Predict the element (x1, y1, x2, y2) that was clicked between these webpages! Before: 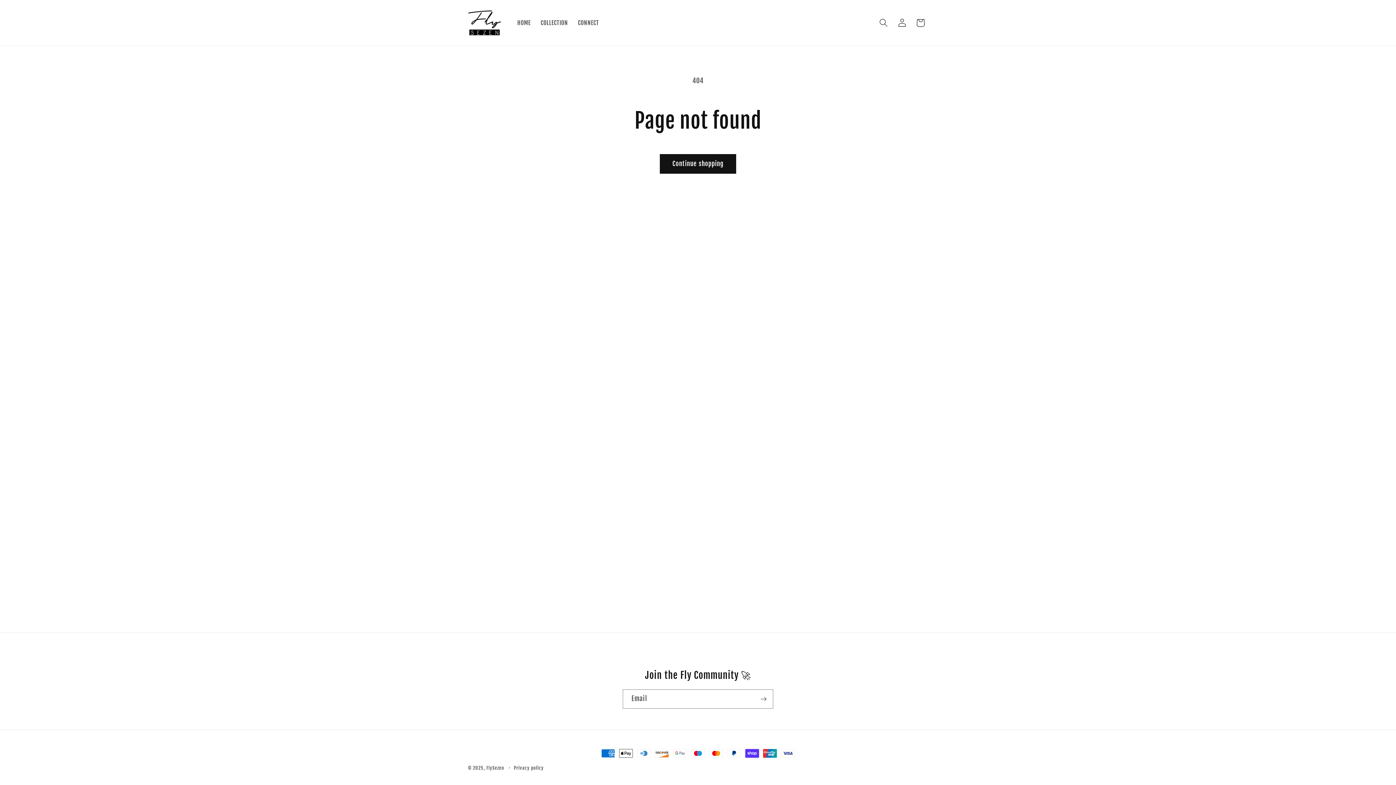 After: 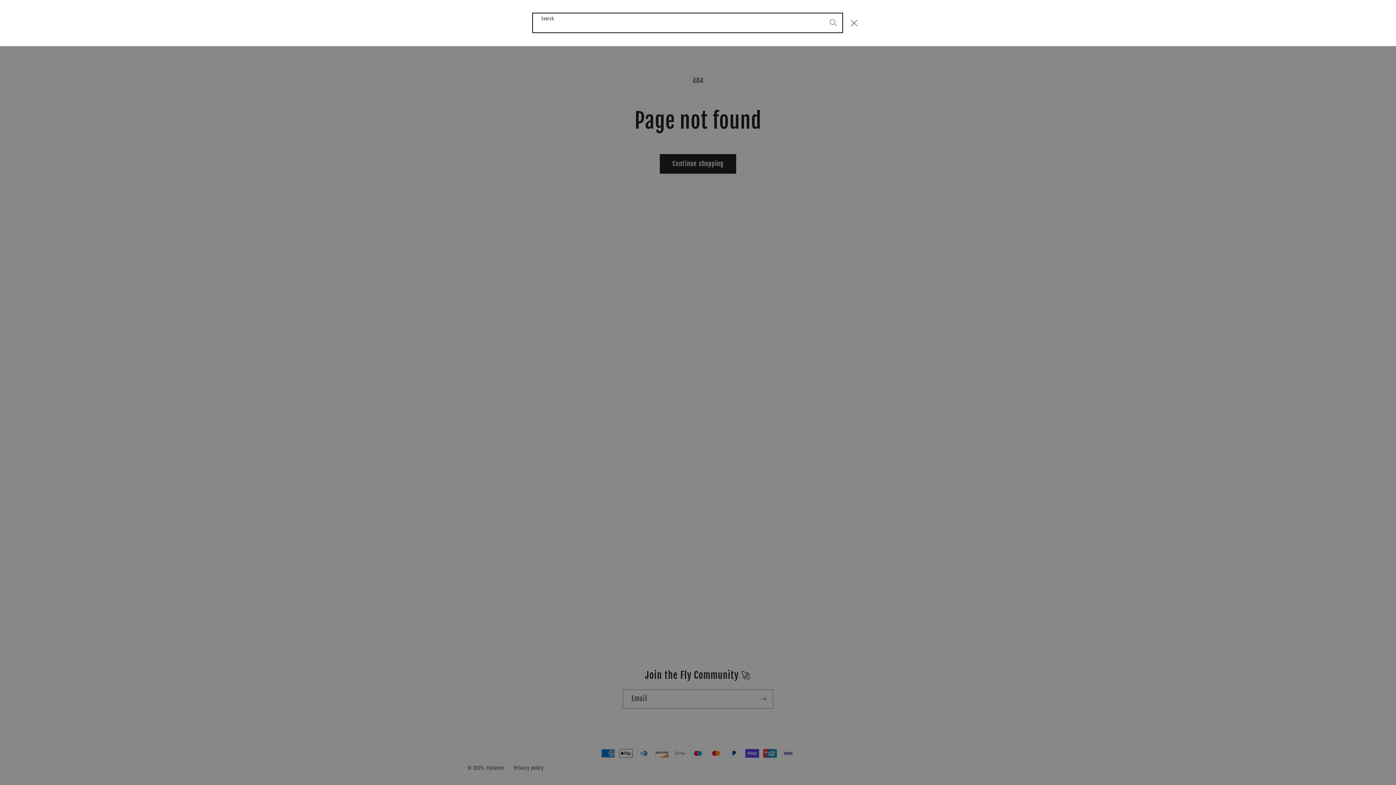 Action: bbox: (874, 13, 893, 32) label: Search